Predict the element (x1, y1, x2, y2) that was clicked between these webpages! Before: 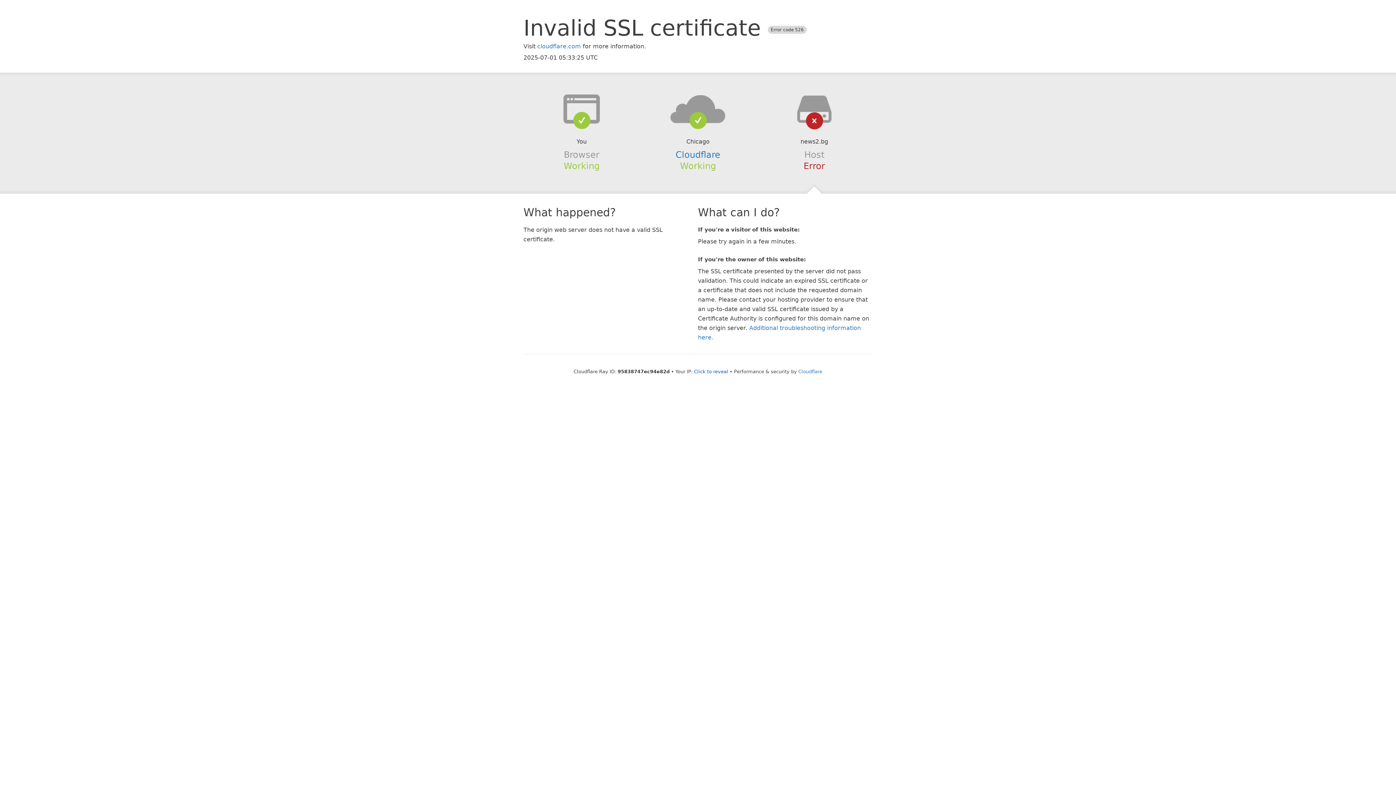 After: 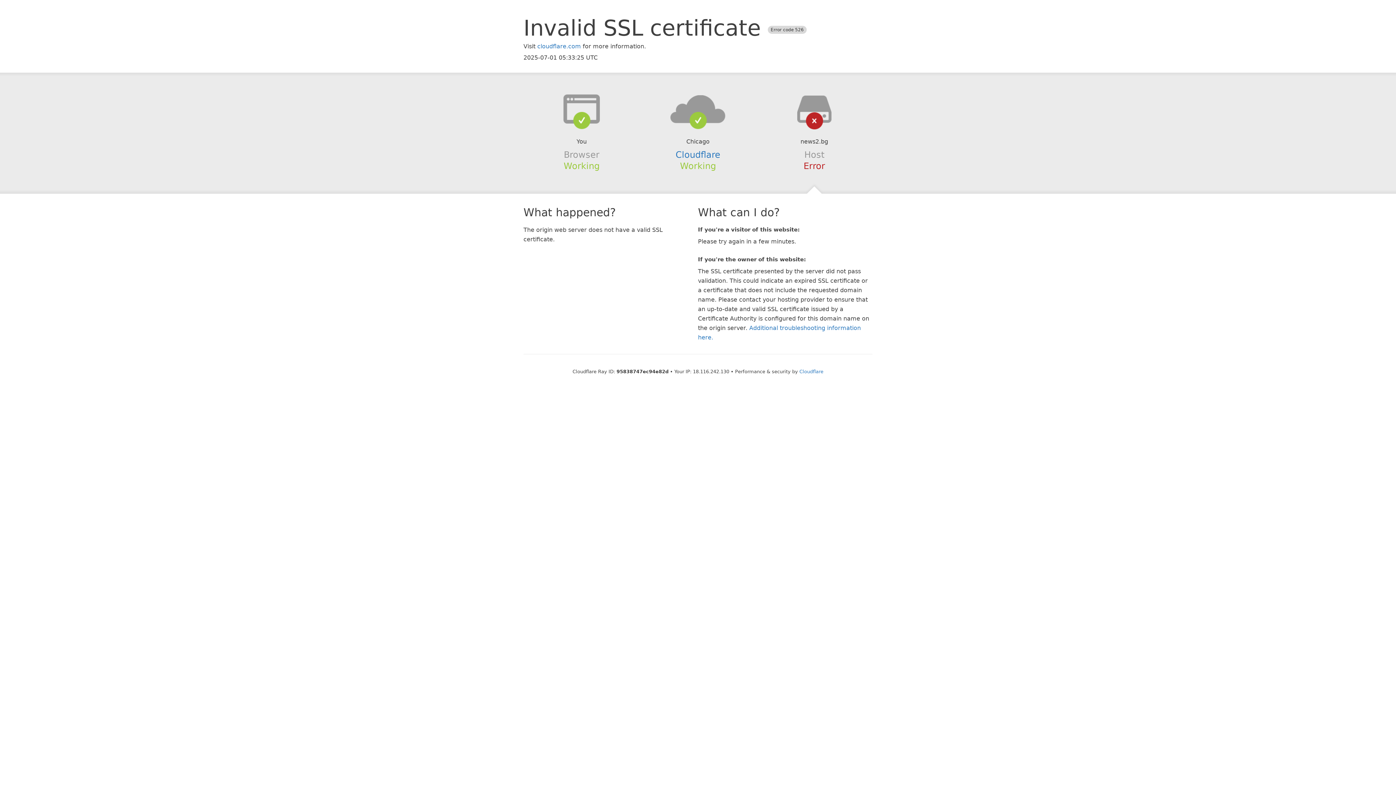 Action: label: Click to reveal bbox: (694, 368, 728, 374)